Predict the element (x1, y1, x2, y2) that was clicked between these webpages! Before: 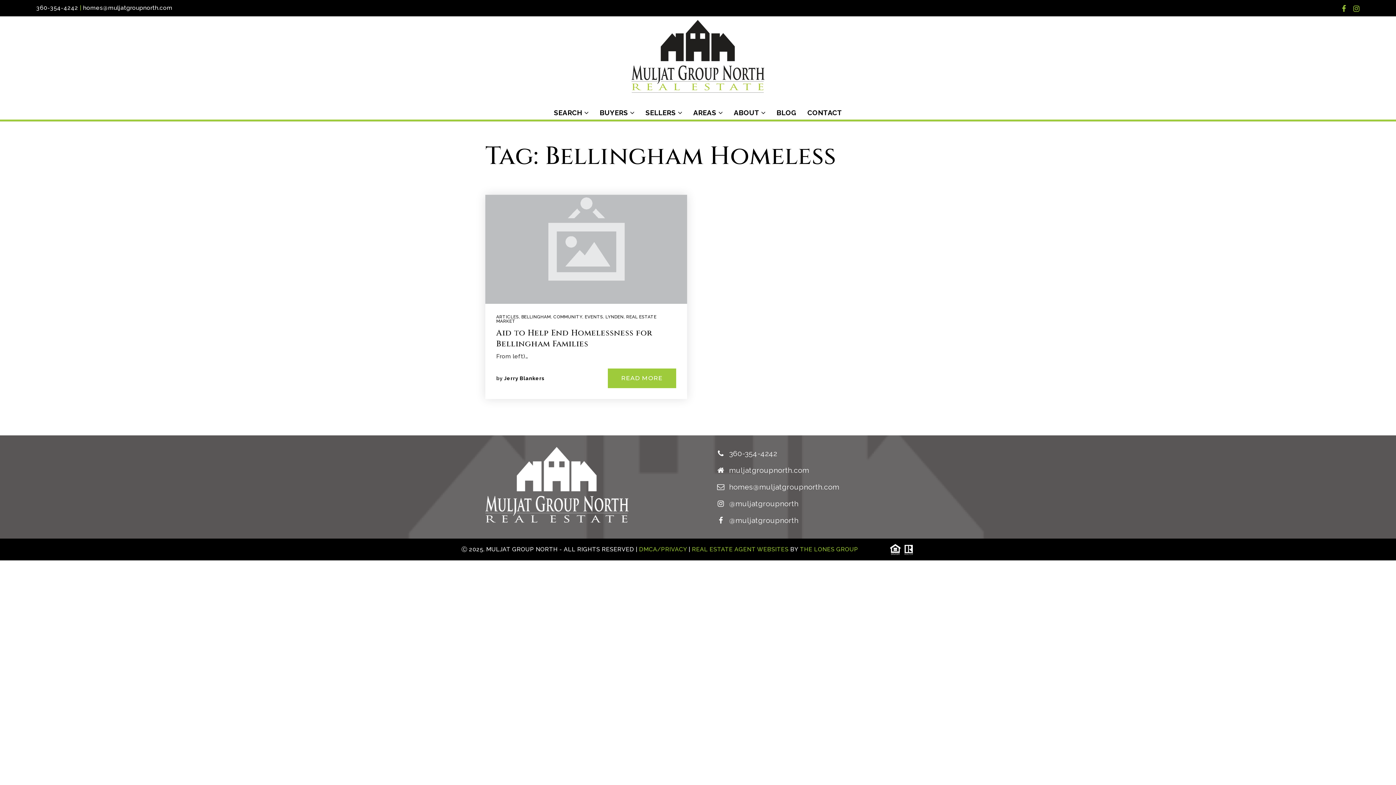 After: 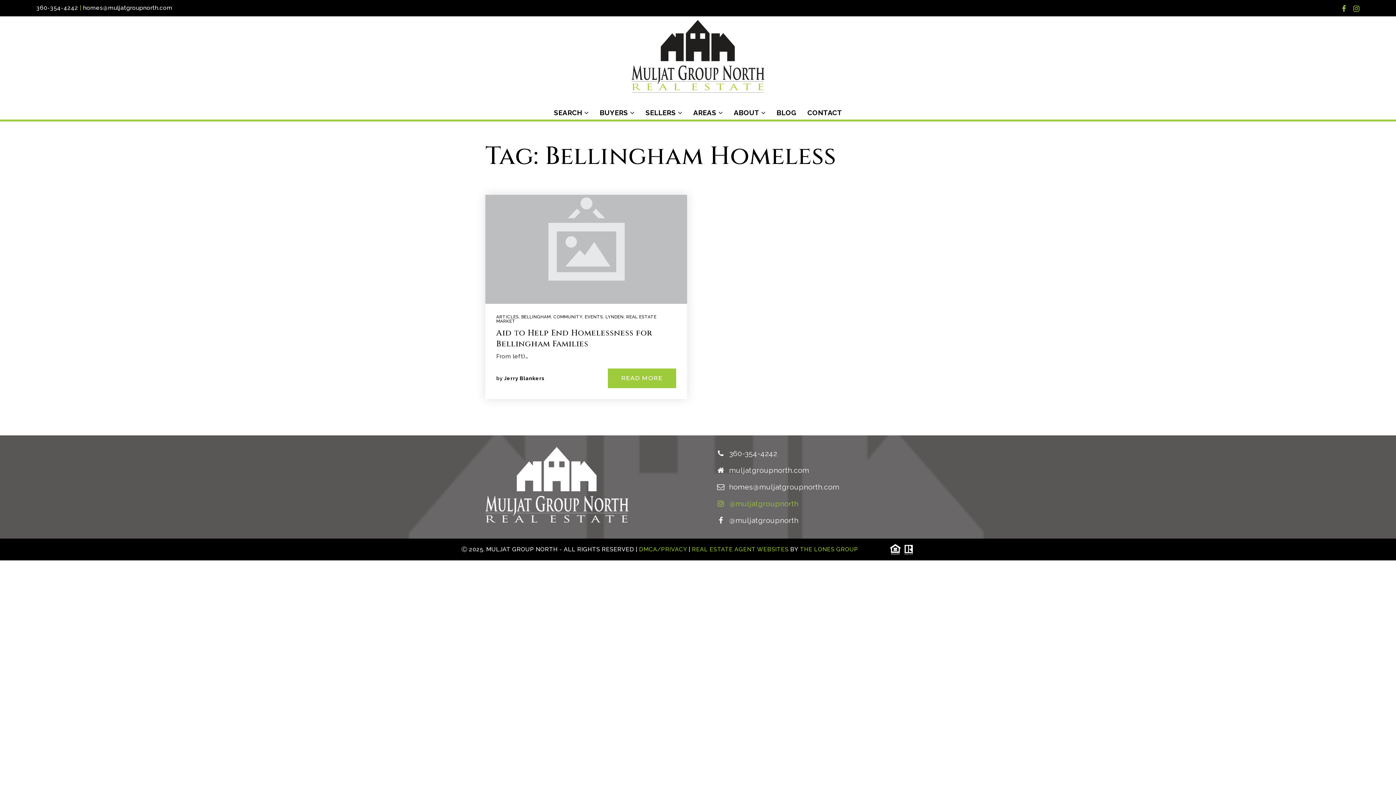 Action: label: @muljatgroupnorth bbox: (716, 497, 910, 510)